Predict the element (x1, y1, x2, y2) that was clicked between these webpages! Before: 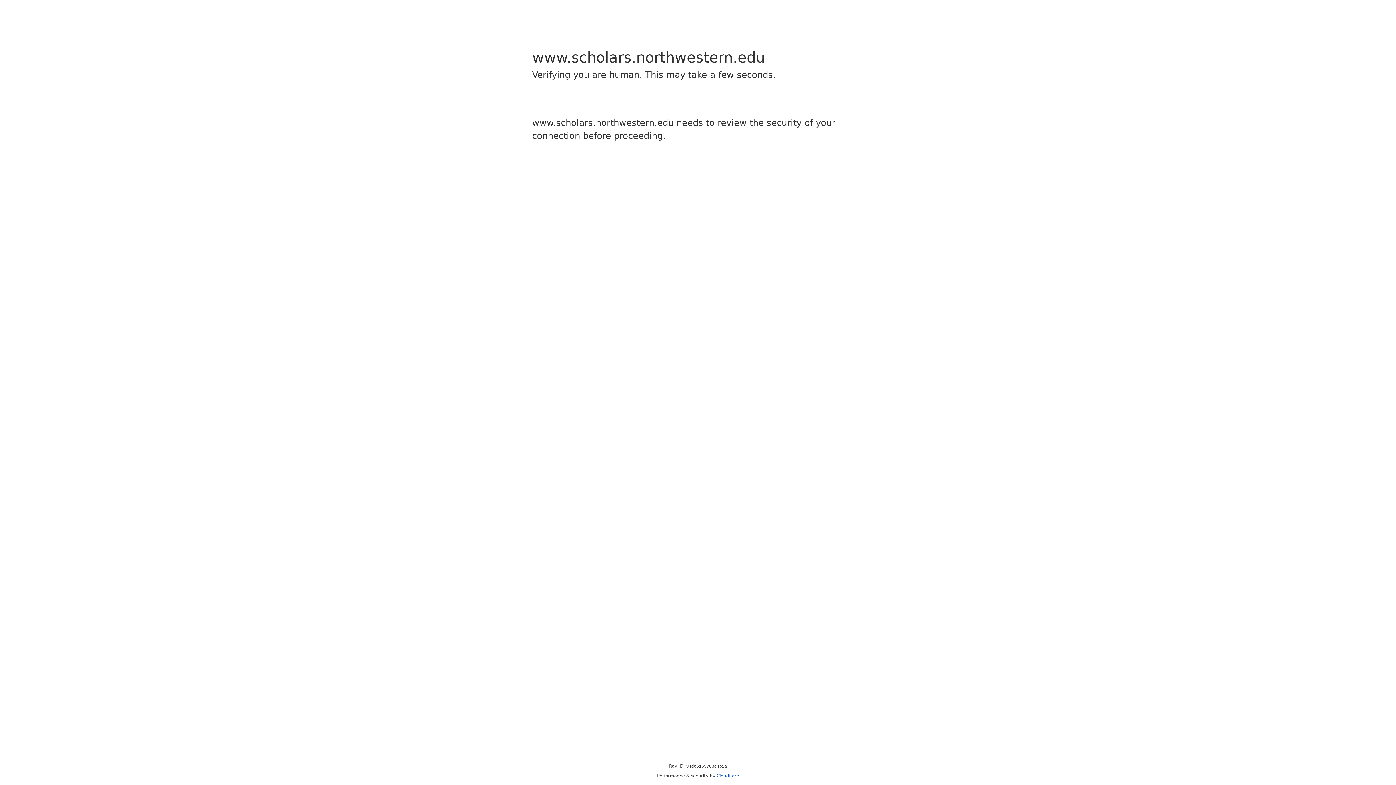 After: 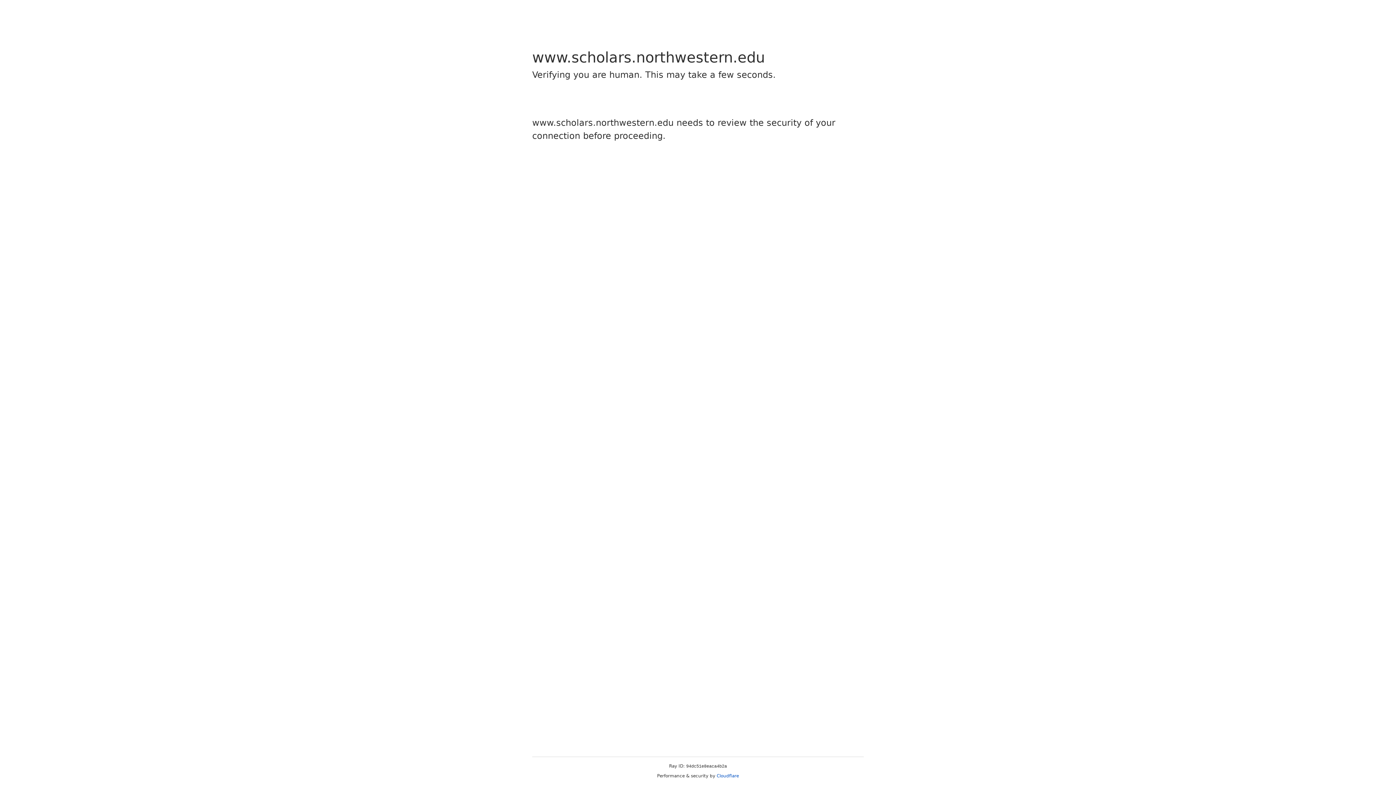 Action: bbox: (716, 773, 739, 778) label: Cloudflare